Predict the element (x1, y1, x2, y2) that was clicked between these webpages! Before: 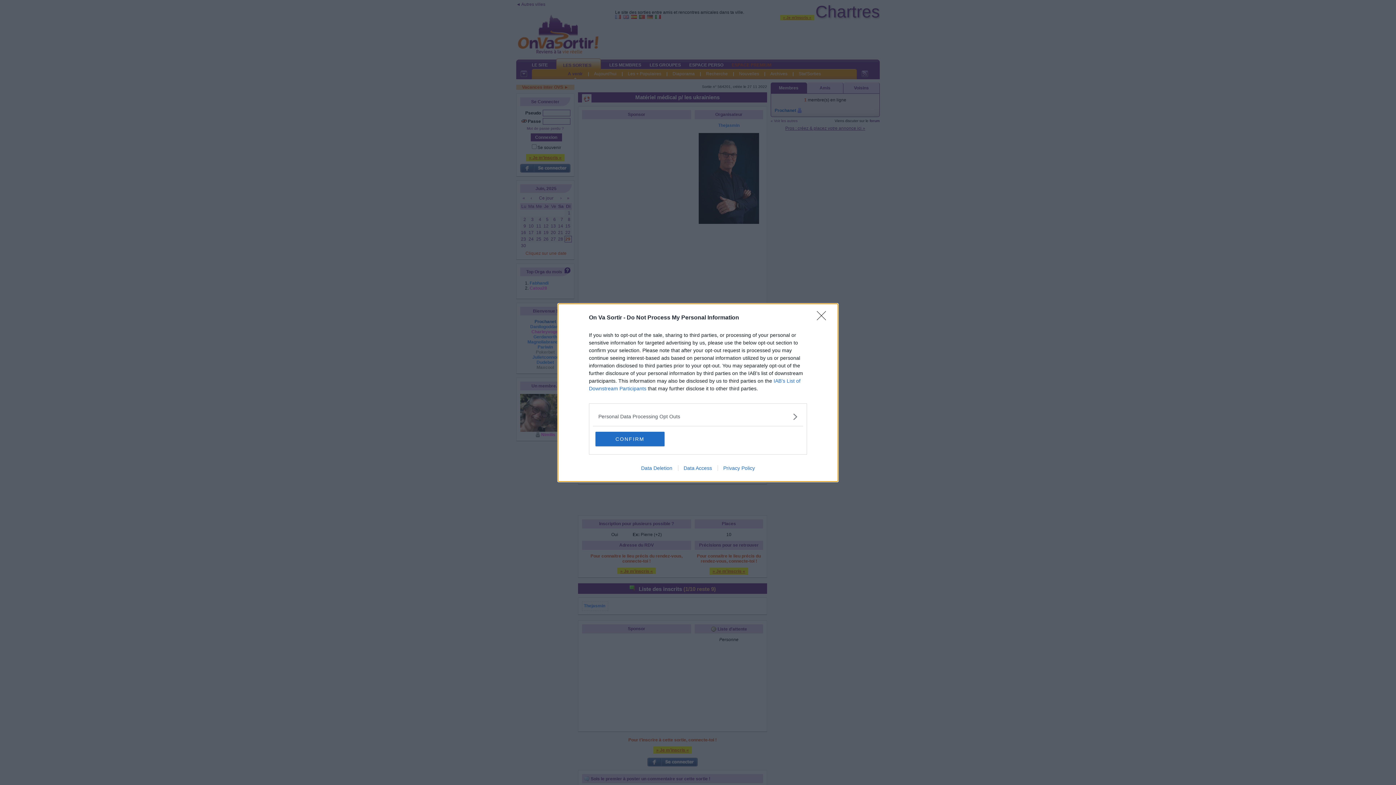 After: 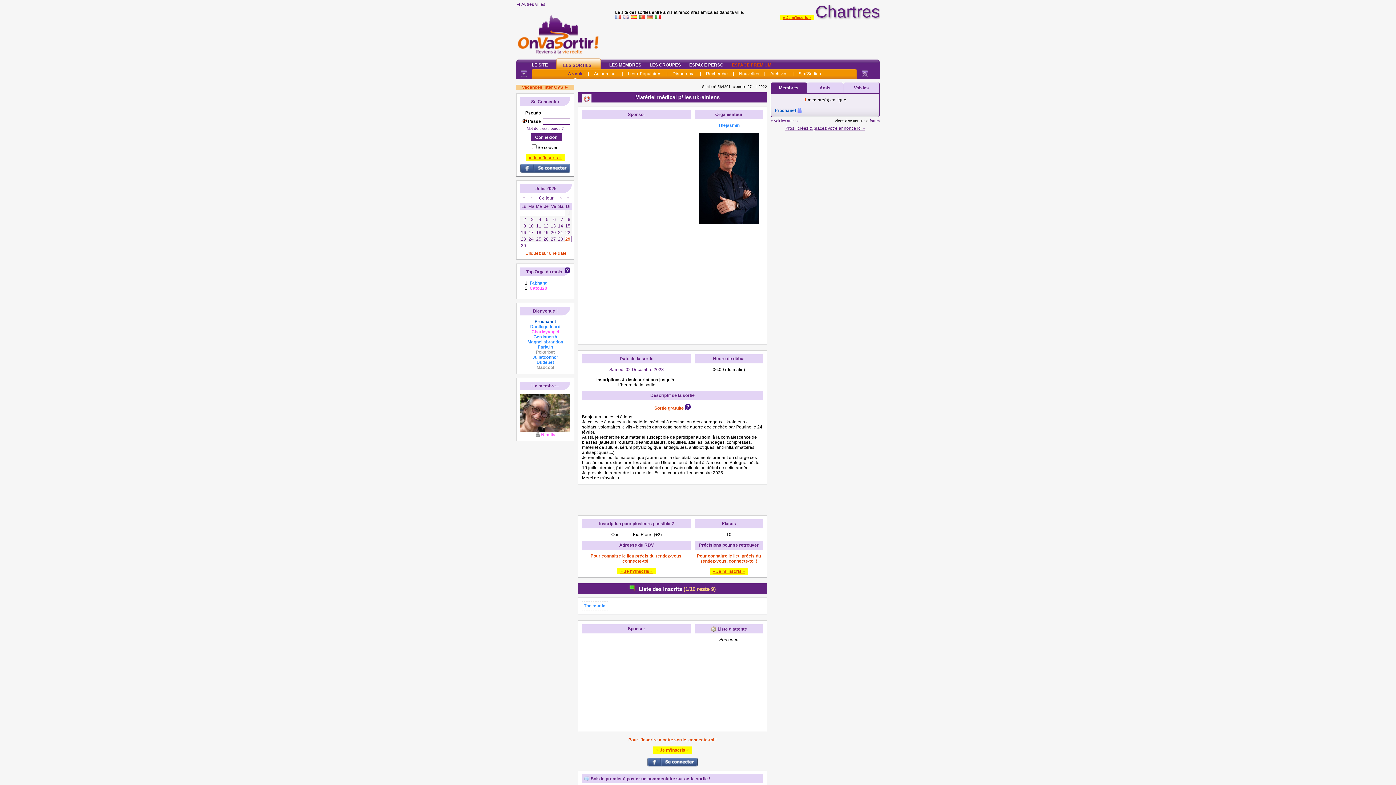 Action: label: CONFIRM bbox: (595, 431, 664, 446)